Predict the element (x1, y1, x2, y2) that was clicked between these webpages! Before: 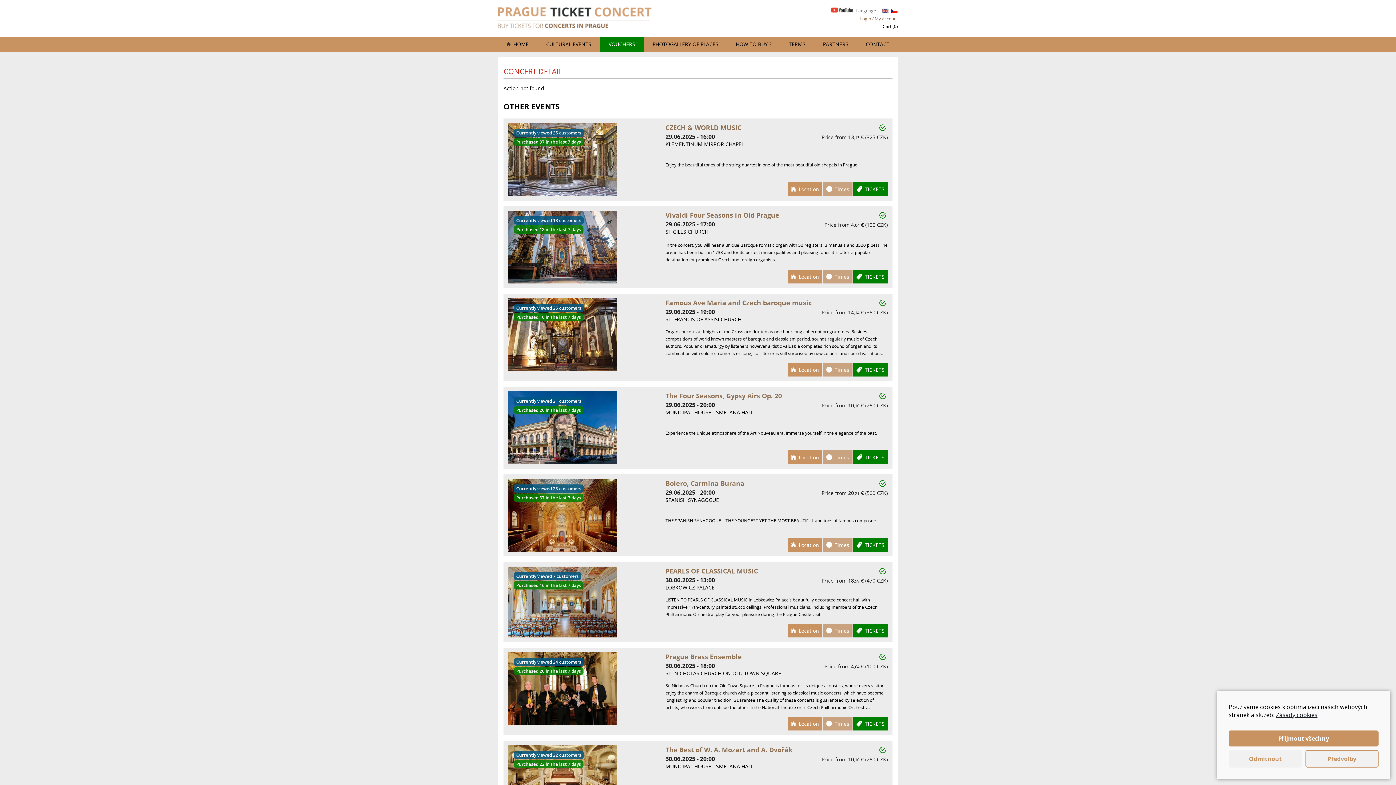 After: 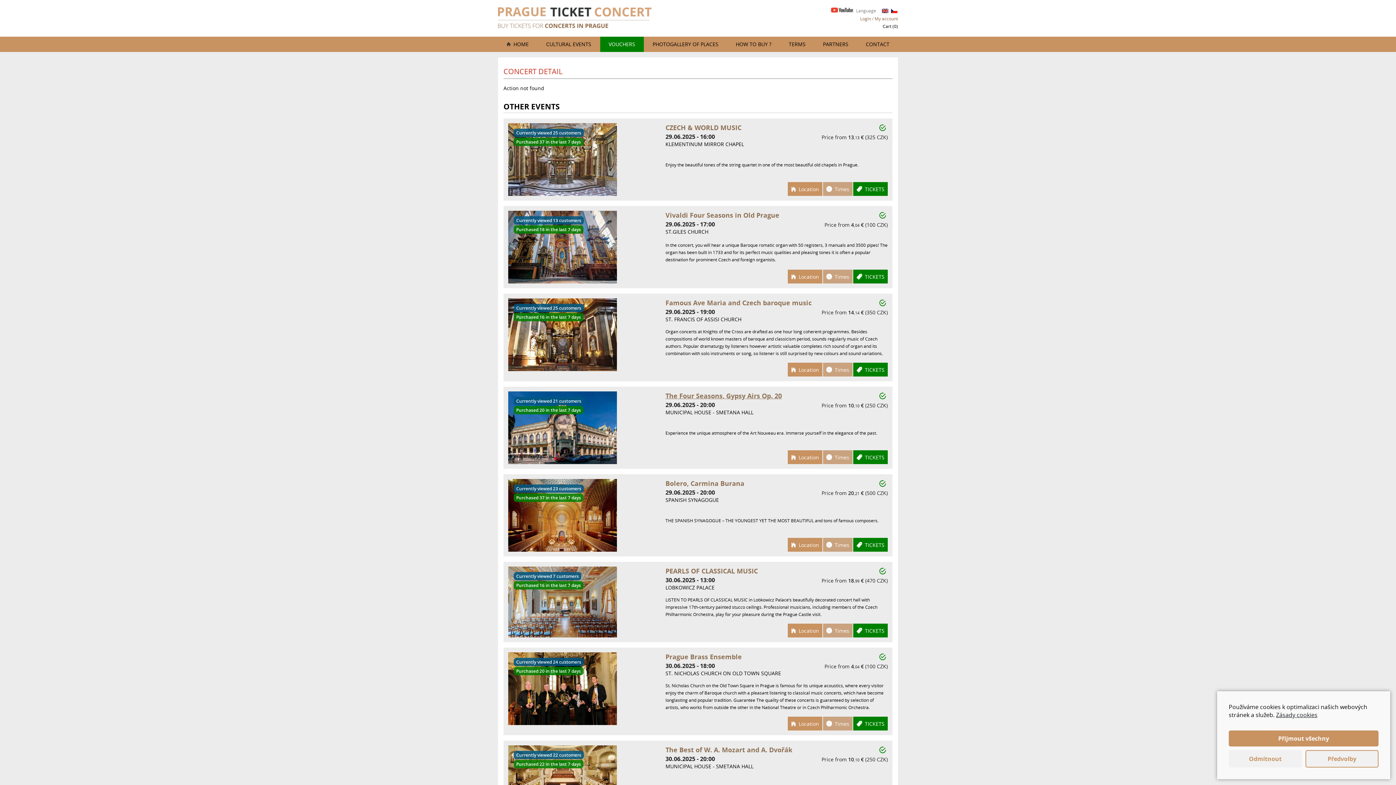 Action: bbox: (665, 391, 782, 401) label: The Four Seasons, Gypsy Airs Op. 20